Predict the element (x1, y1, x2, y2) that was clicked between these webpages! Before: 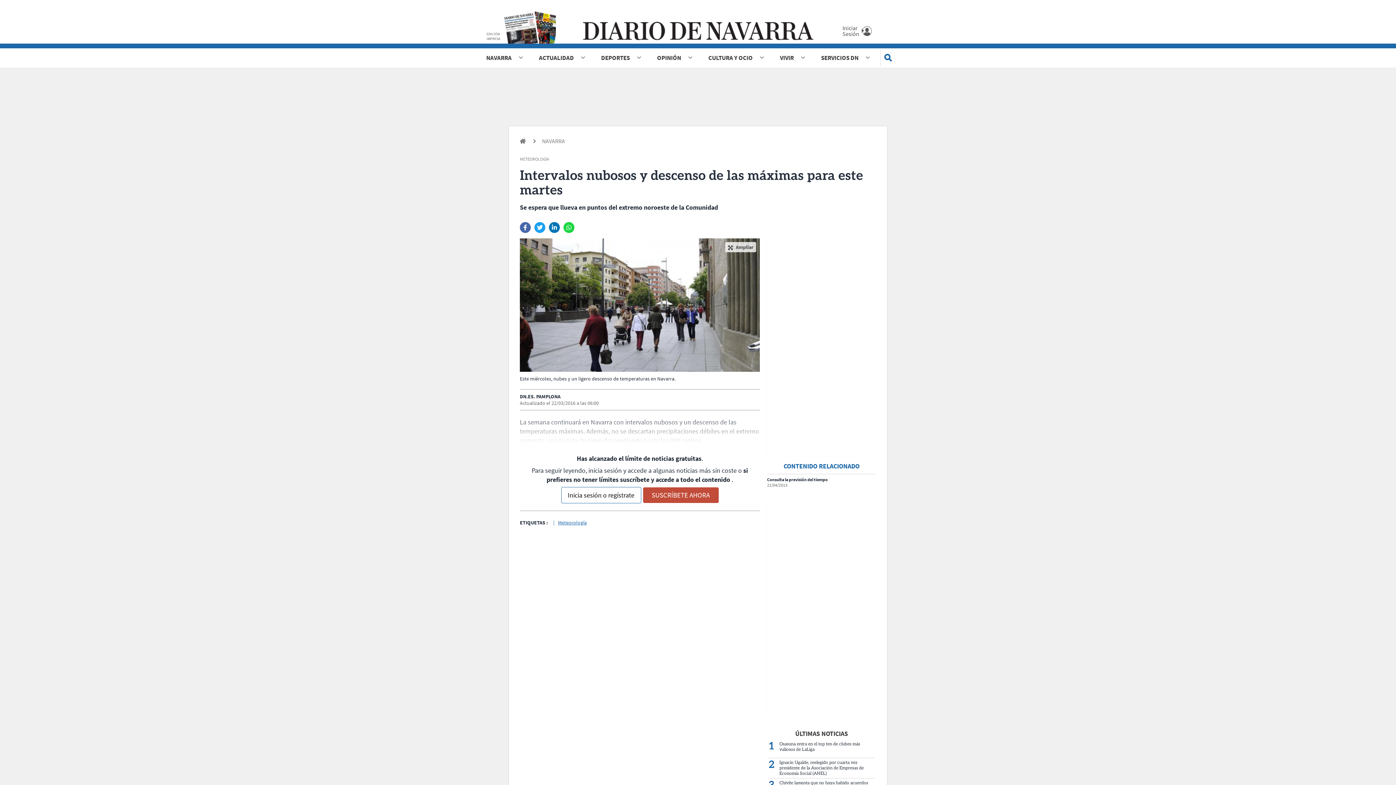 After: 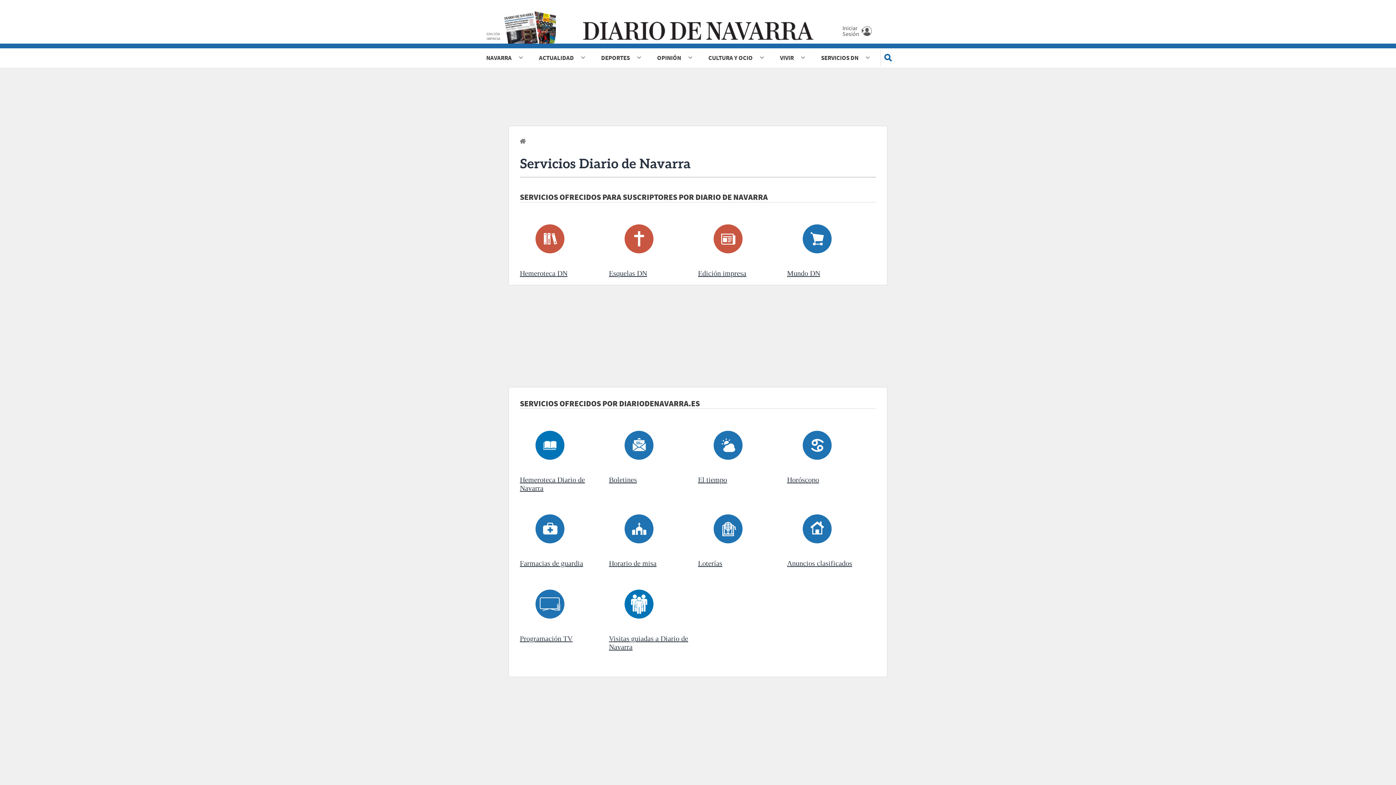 Action: label: SERVICIOS DN bbox: (815, 48, 864, 67)